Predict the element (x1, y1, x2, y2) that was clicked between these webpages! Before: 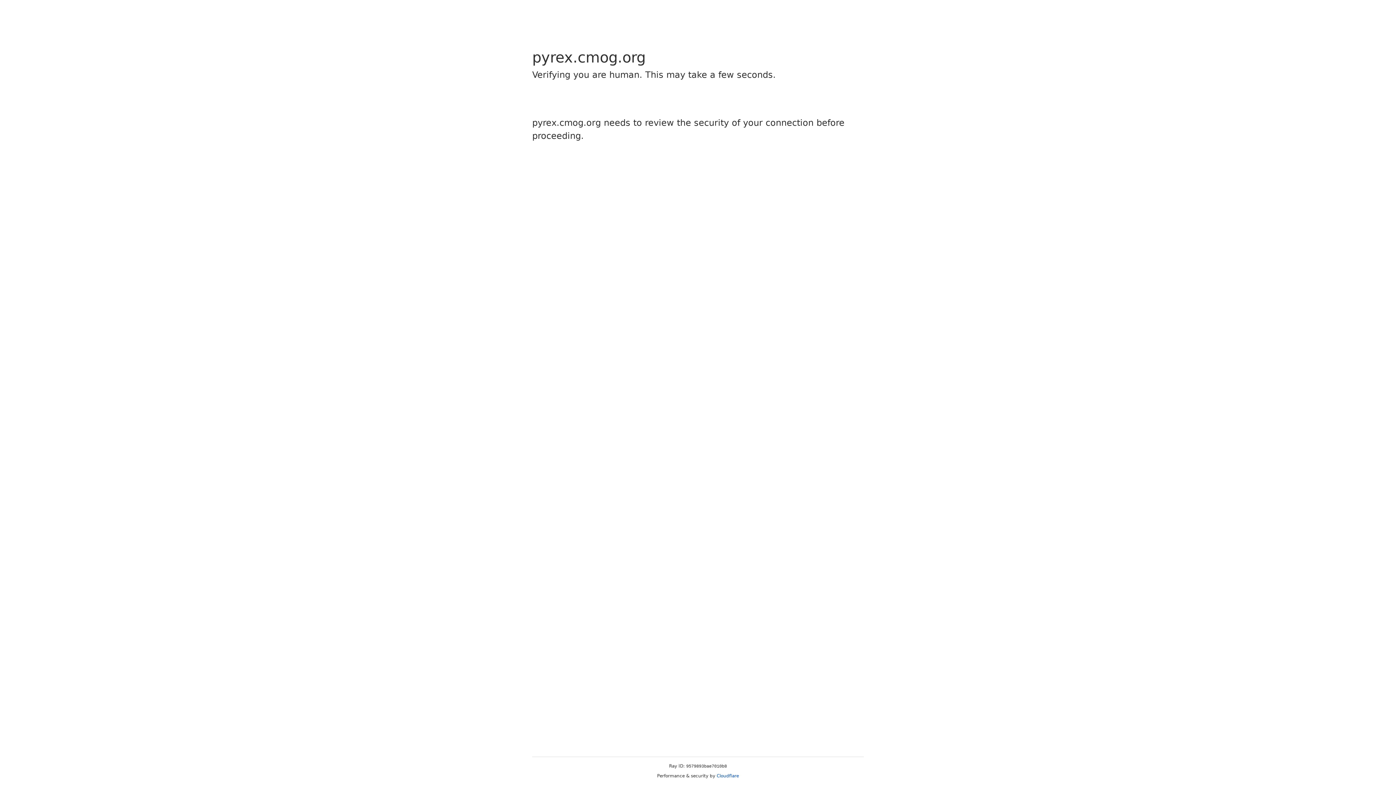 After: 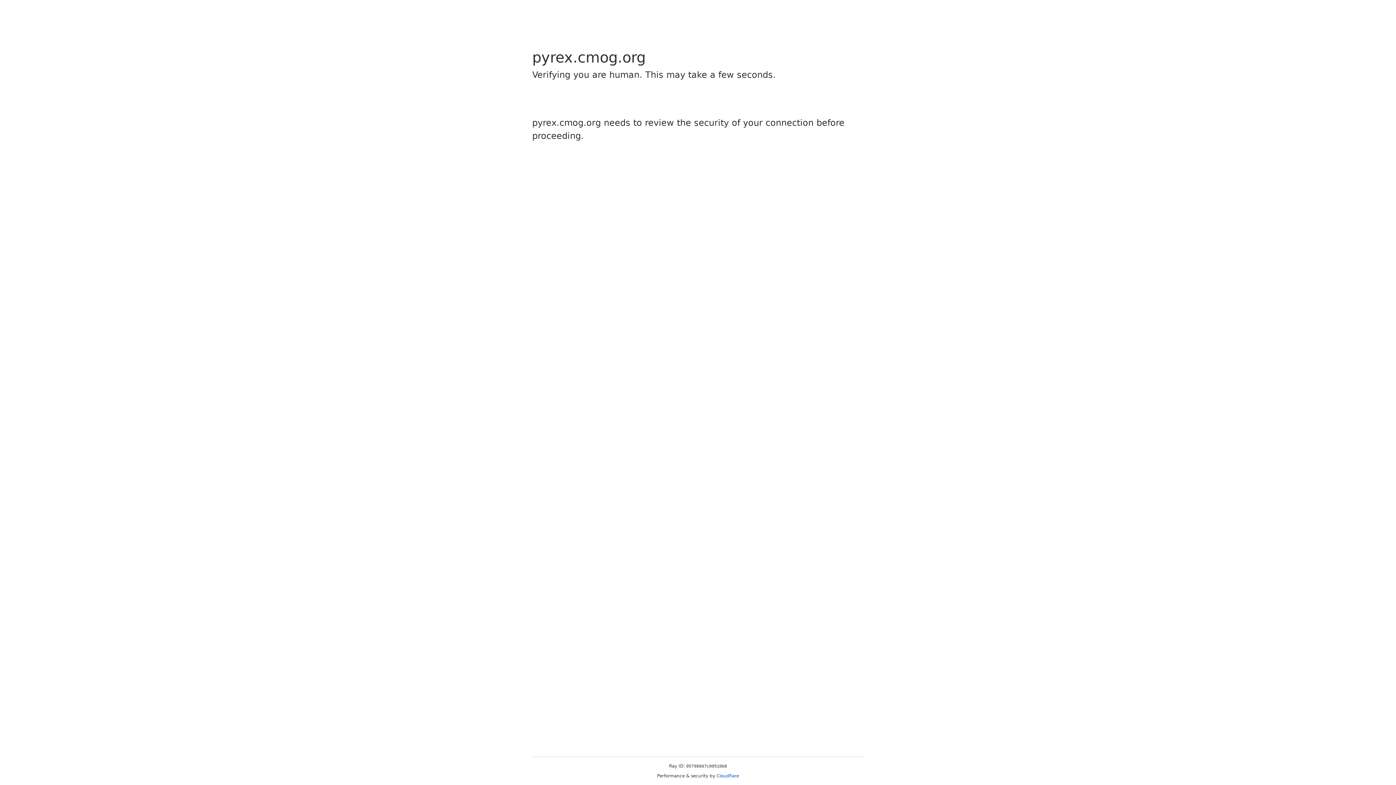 Action: bbox: (716, 773, 739, 778) label: Cloudflare